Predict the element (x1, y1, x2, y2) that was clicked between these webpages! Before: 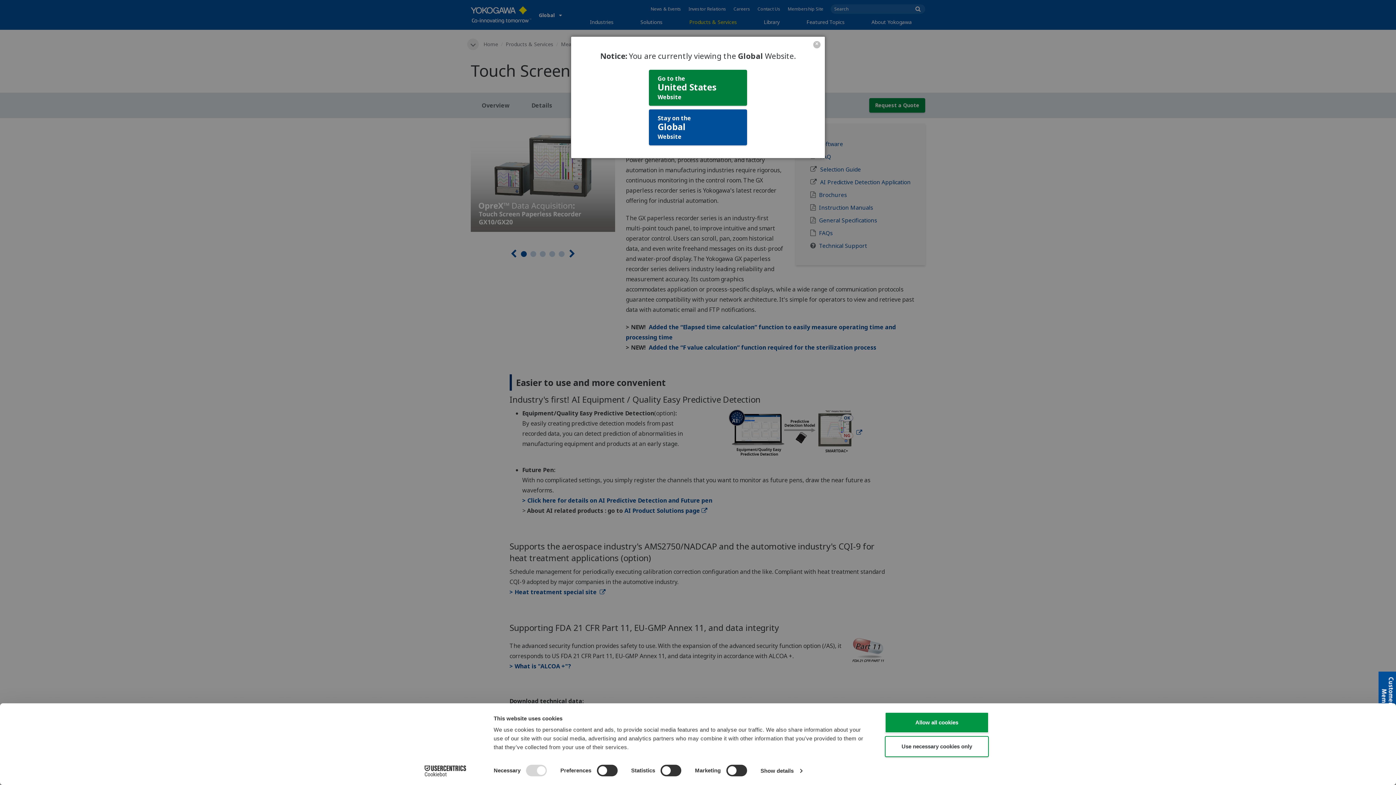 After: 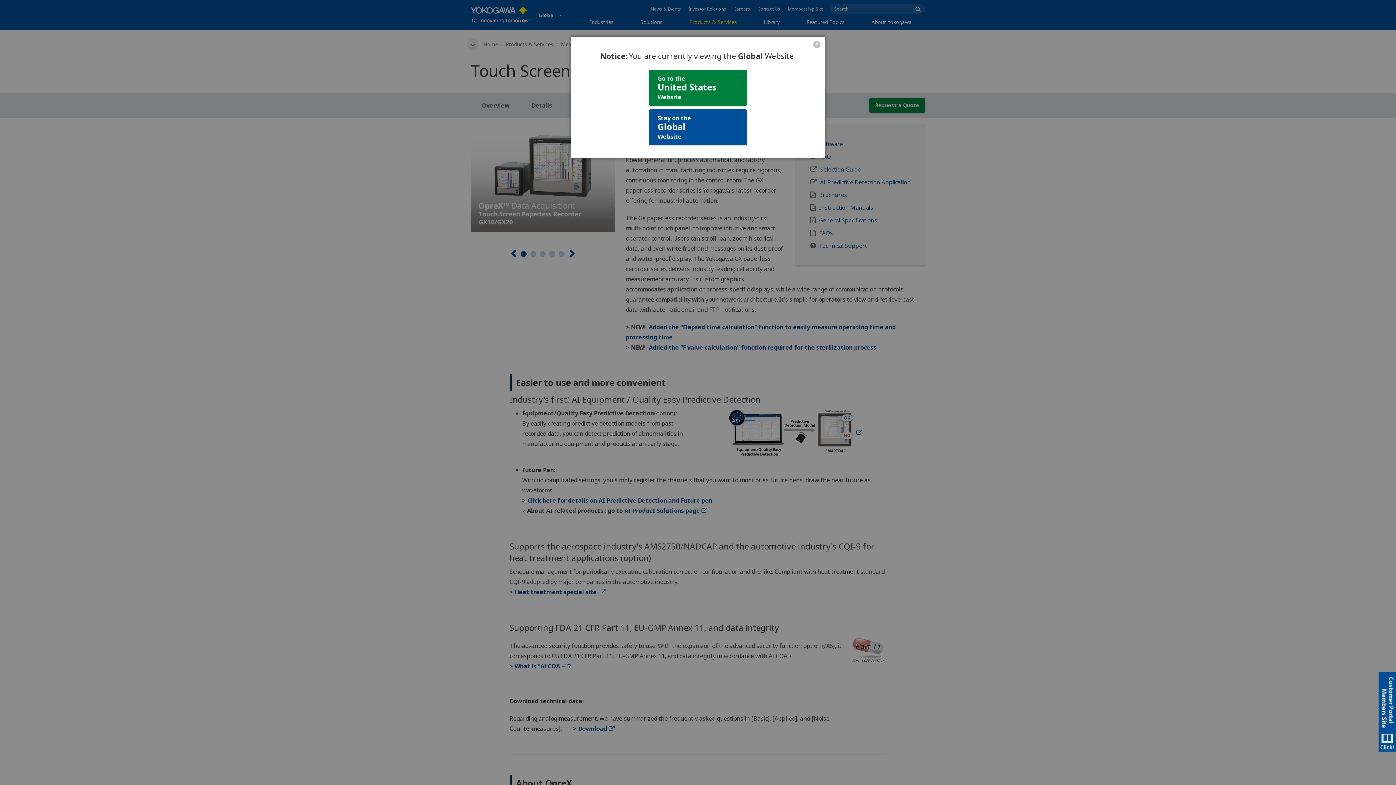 Action: bbox: (885, 712, 989, 733) label: Allow all cookies